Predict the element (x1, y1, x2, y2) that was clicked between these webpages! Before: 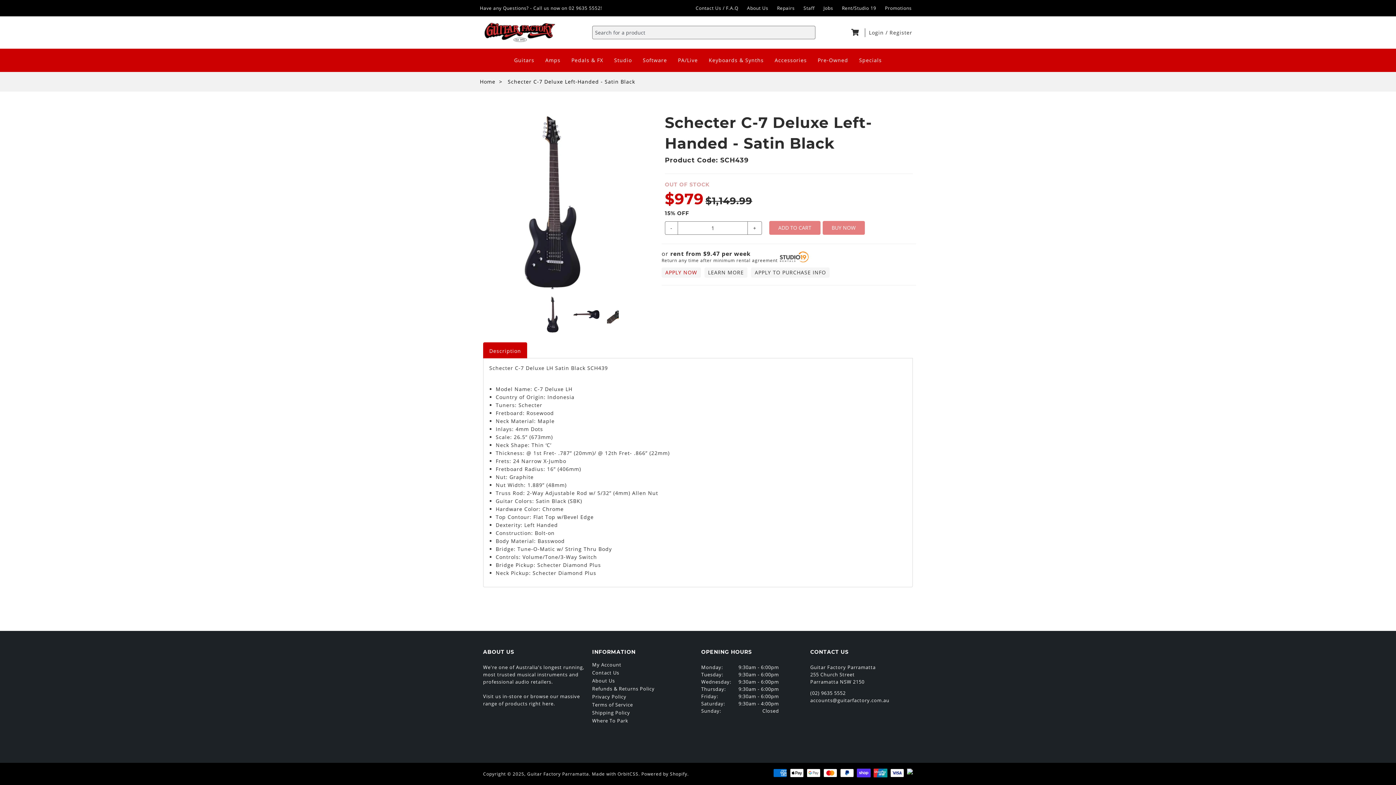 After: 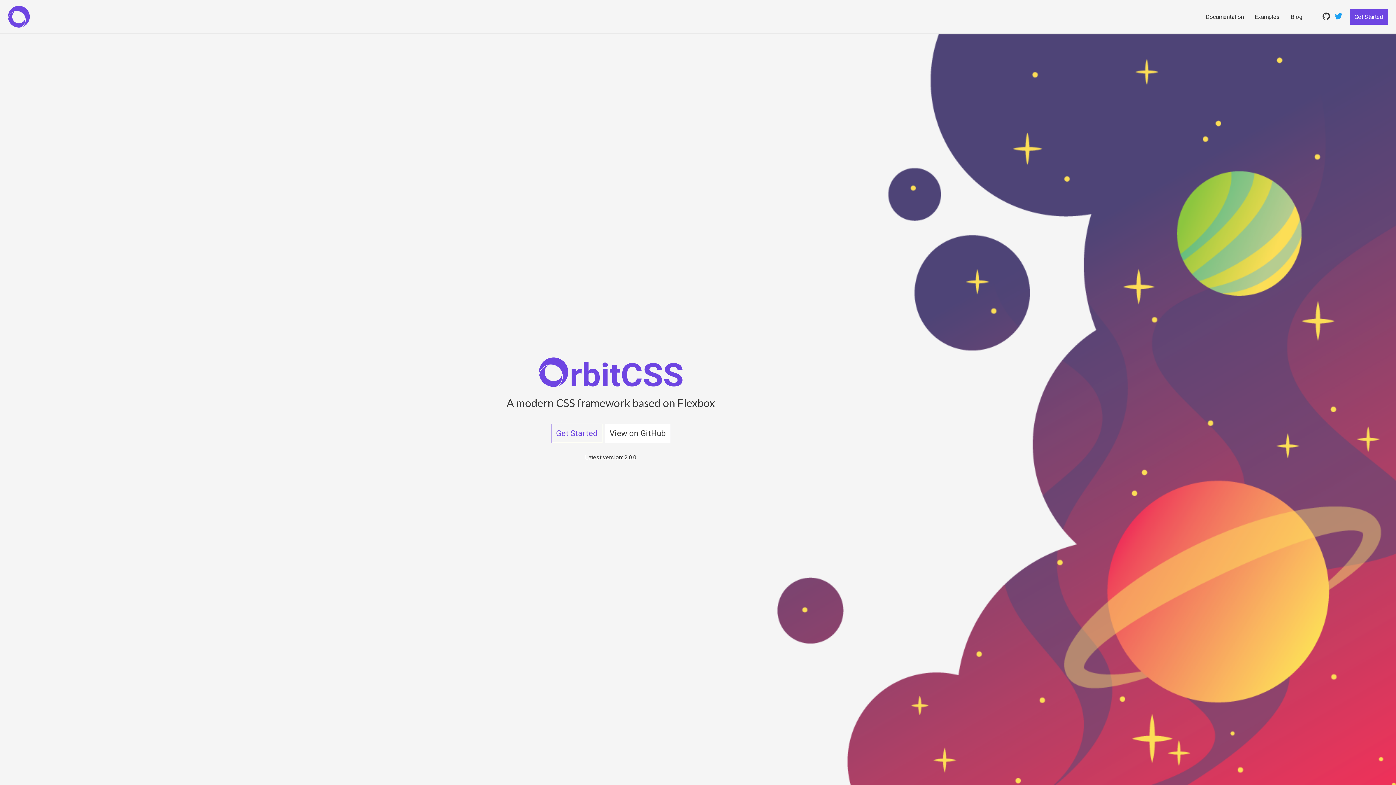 Action: label: Made with OrbitCSS bbox: (592, 771, 638, 777)